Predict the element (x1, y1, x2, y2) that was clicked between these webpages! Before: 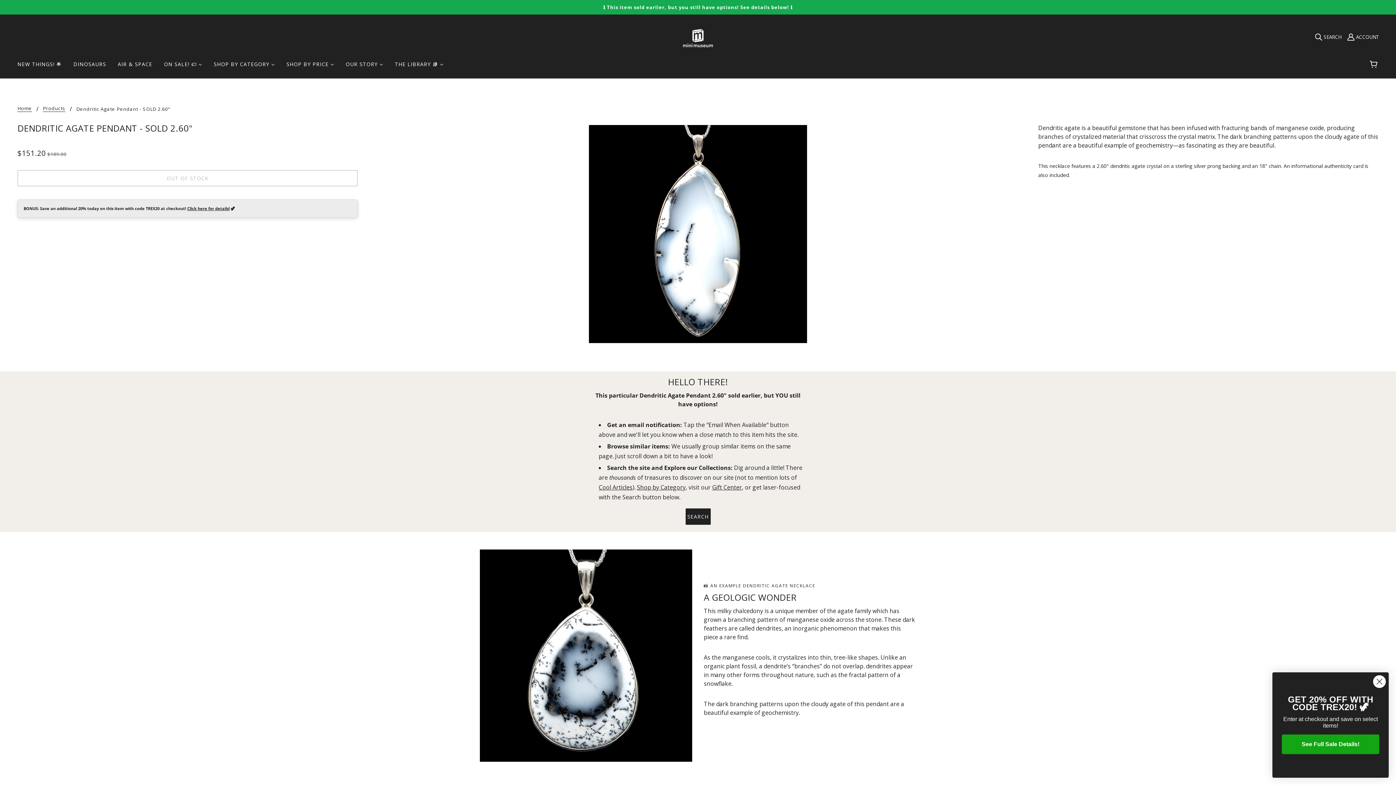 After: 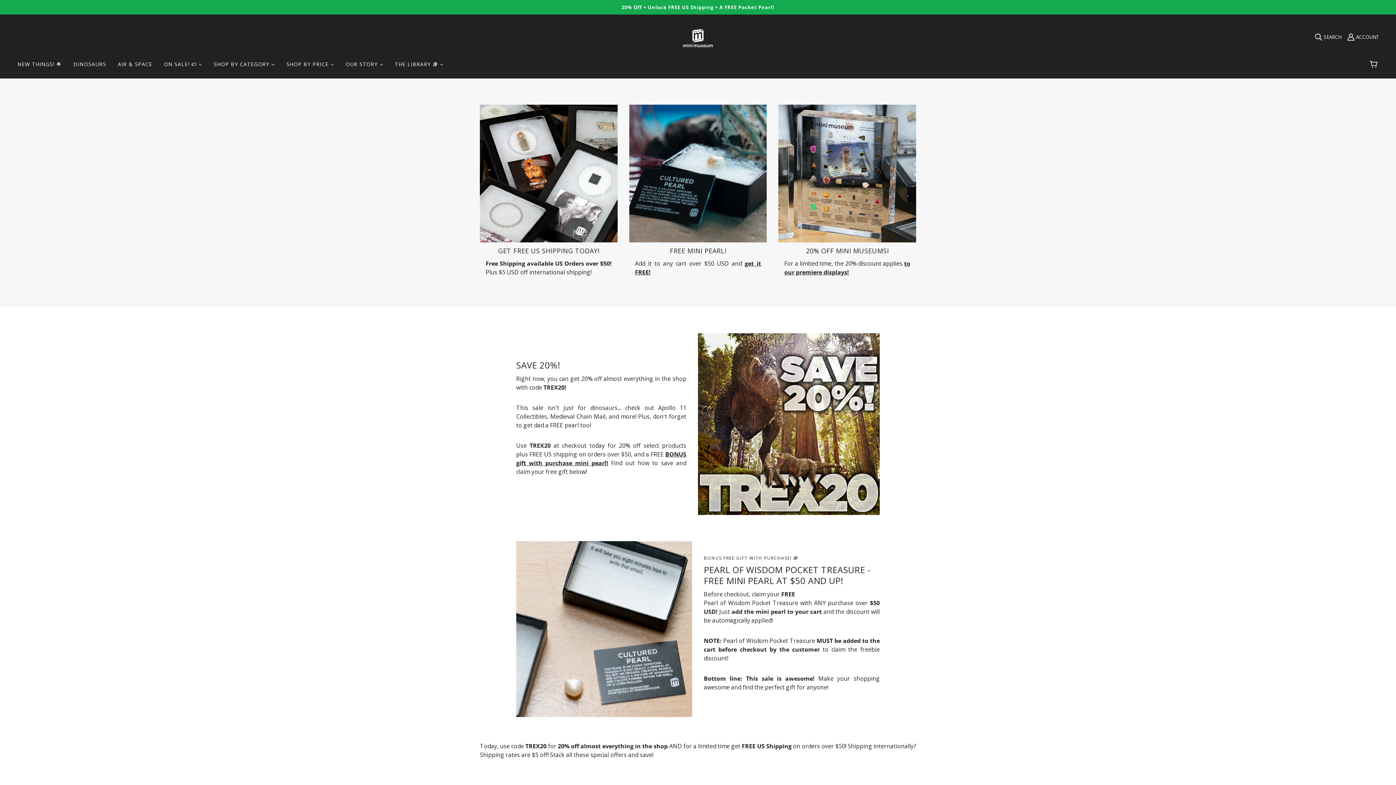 Action: bbox: (158, 56, 208, 78) label: ON SALE! 🏷️ 